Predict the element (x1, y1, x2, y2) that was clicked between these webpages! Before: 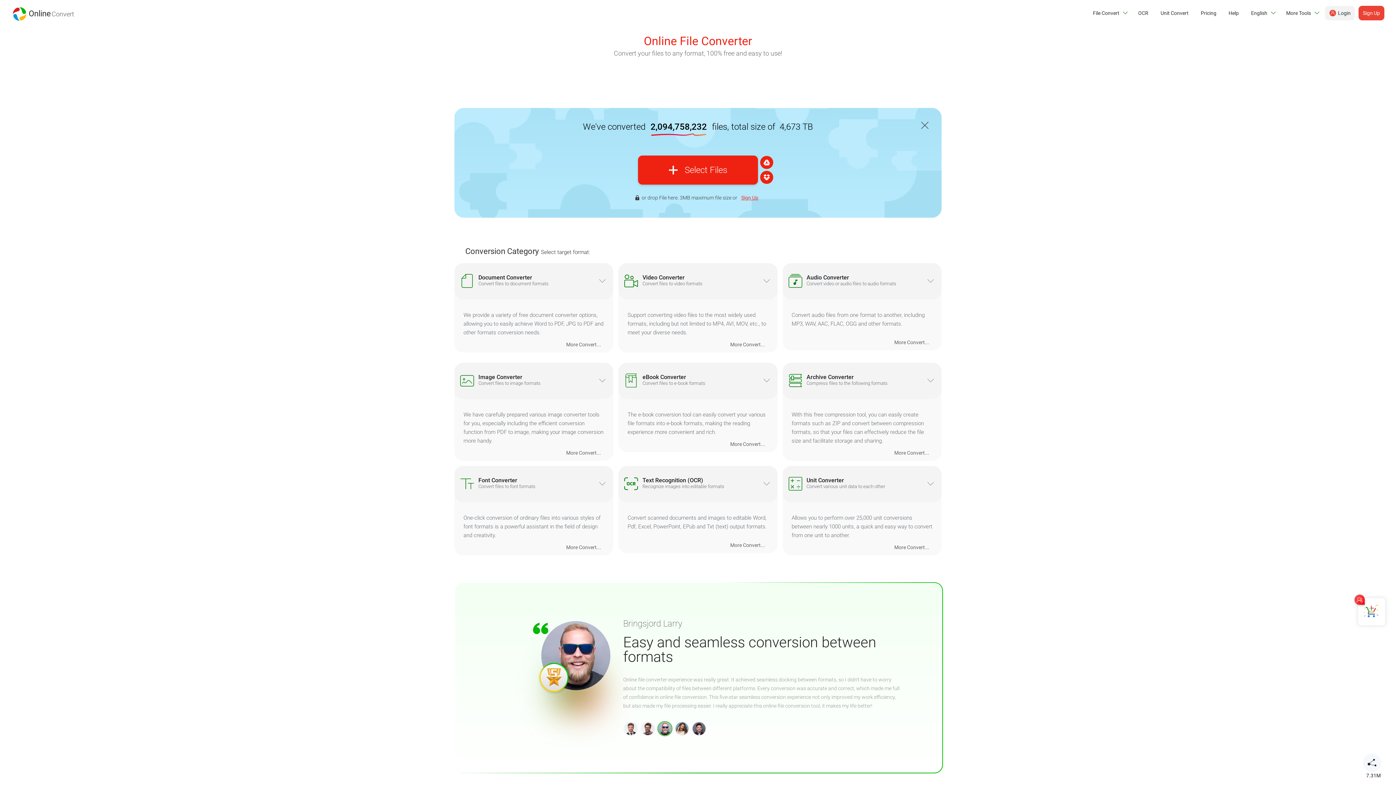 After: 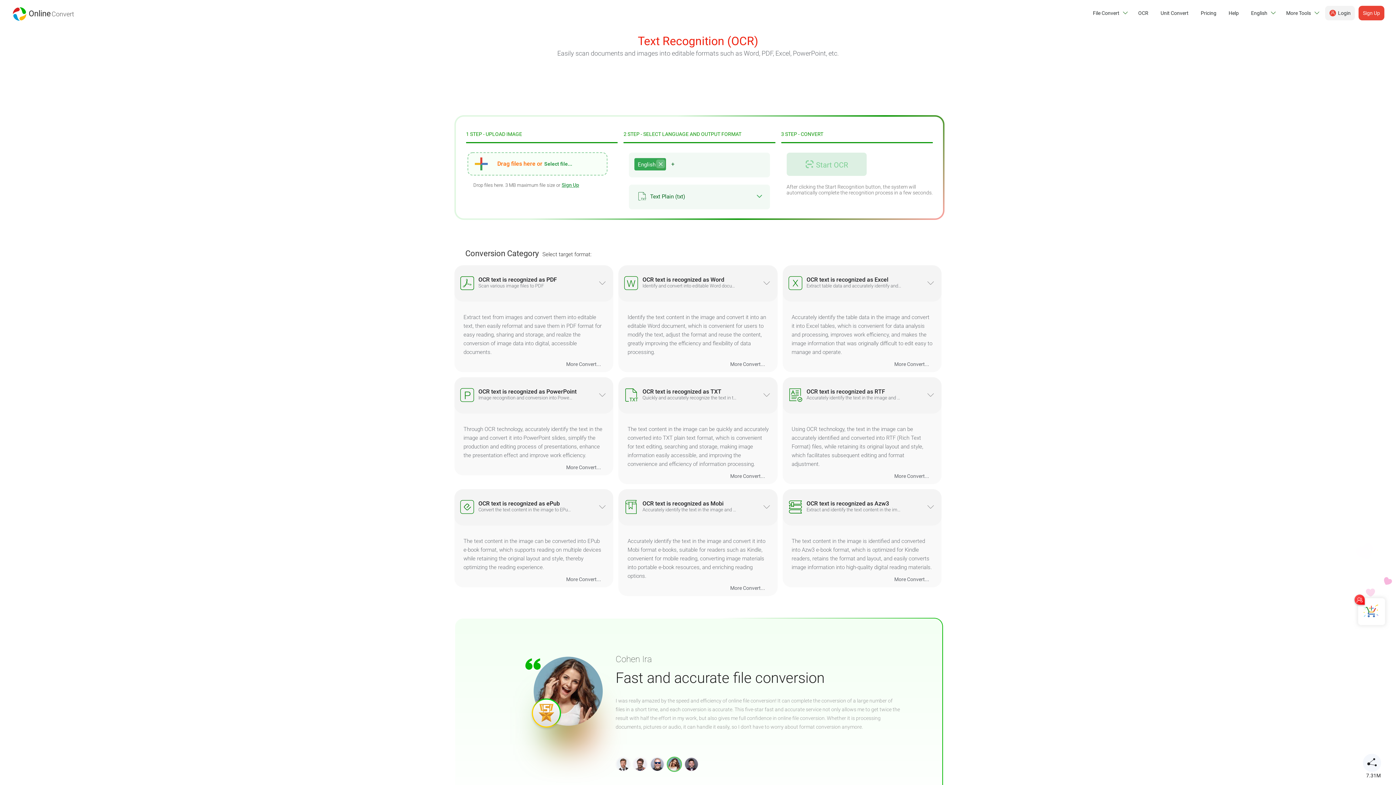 Action: bbox: (631, 541, 765, 549) label: More Convert...